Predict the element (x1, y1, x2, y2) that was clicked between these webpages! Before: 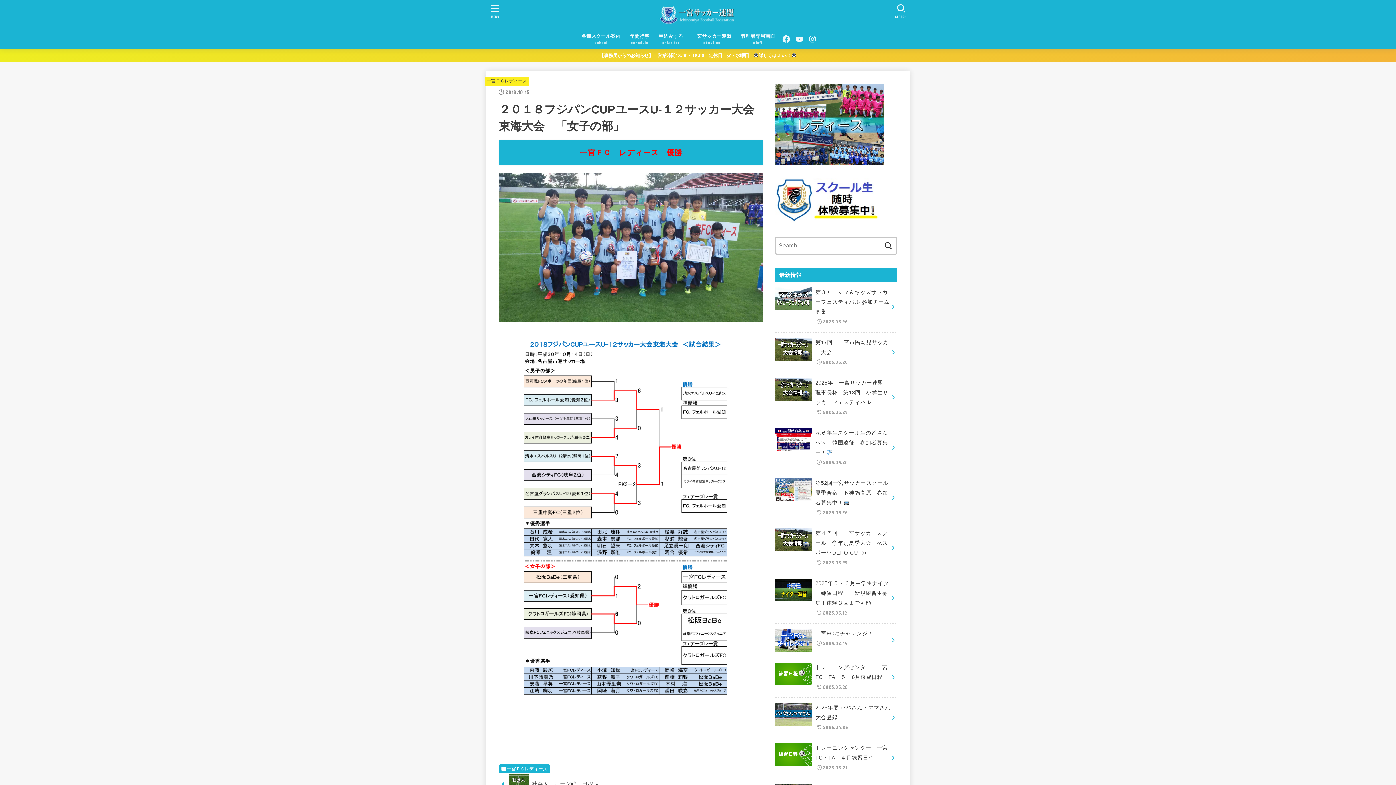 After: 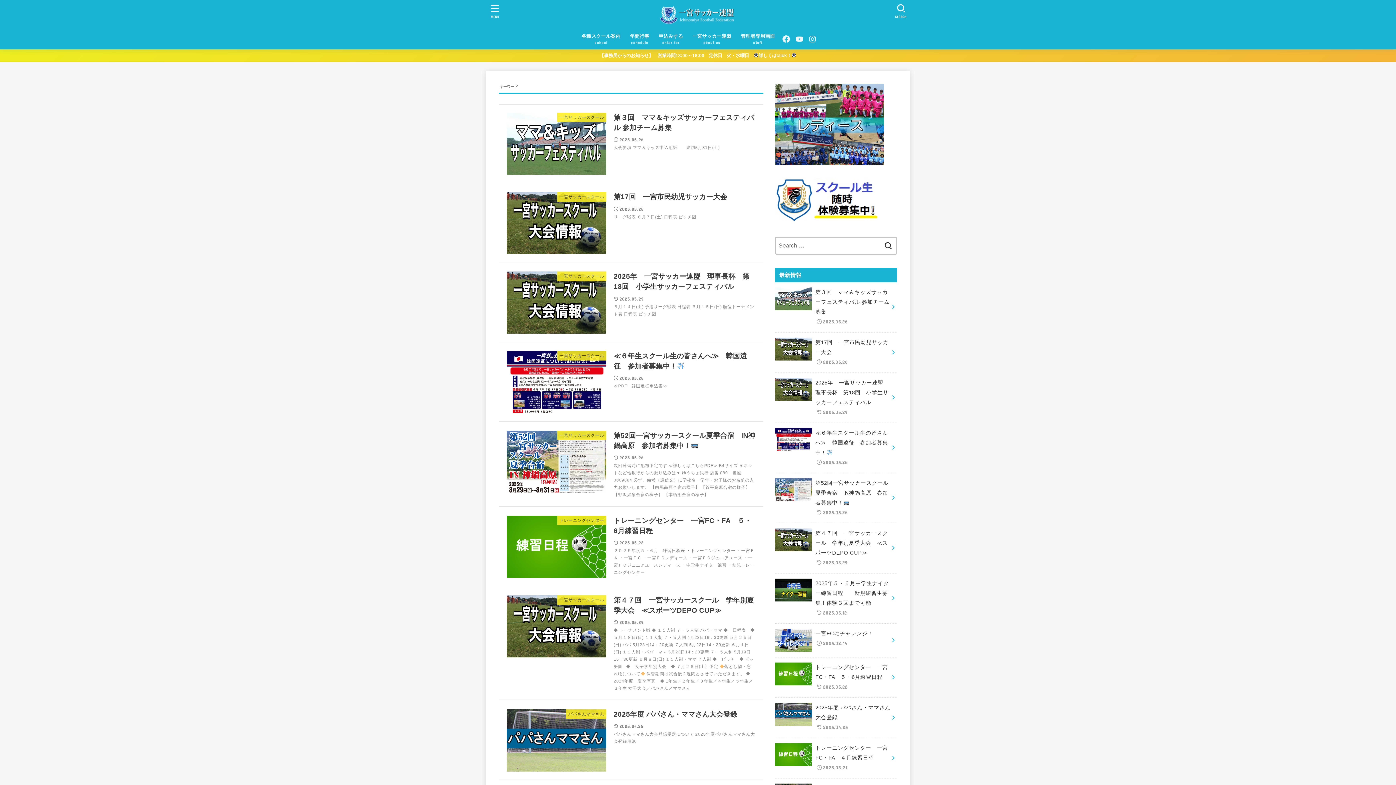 Action: bbox: (880, 236, 896, 254)